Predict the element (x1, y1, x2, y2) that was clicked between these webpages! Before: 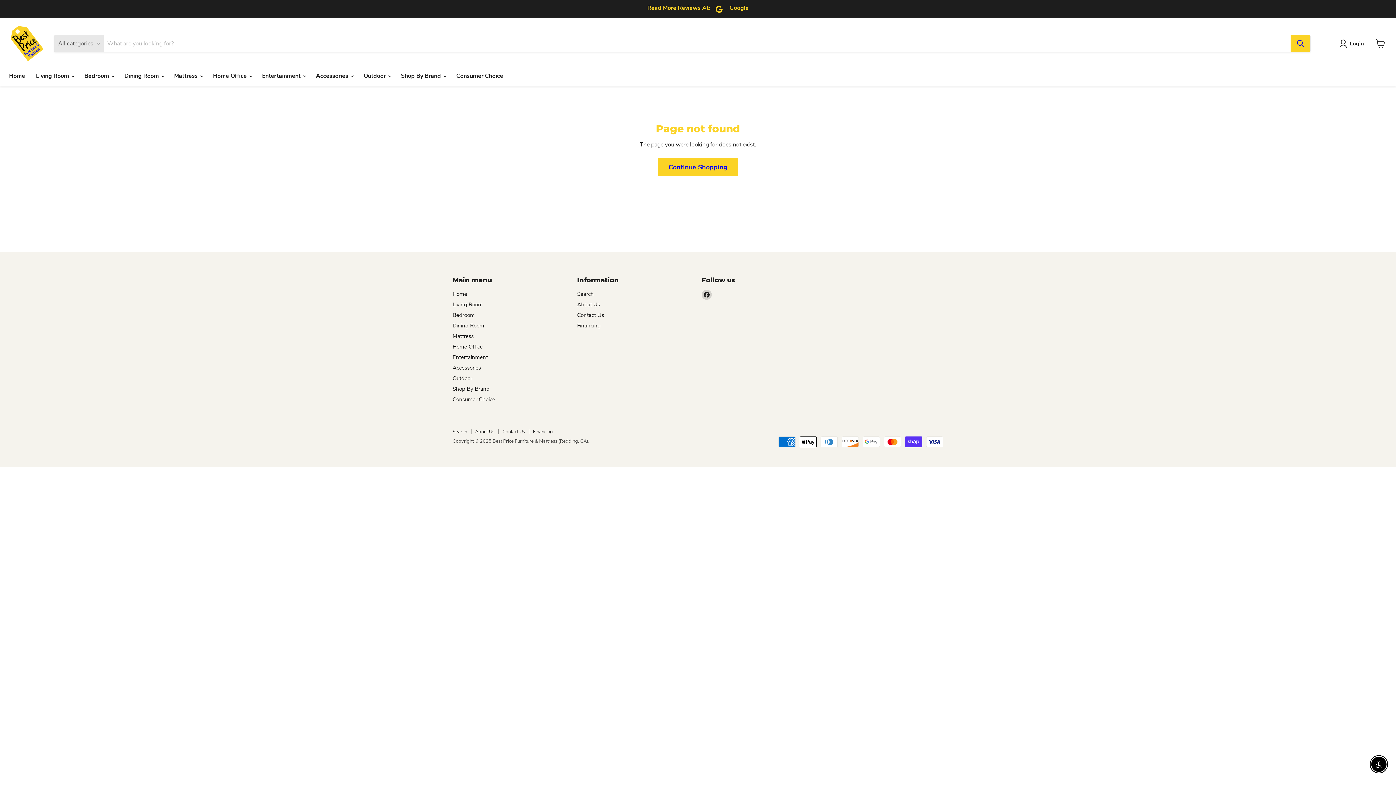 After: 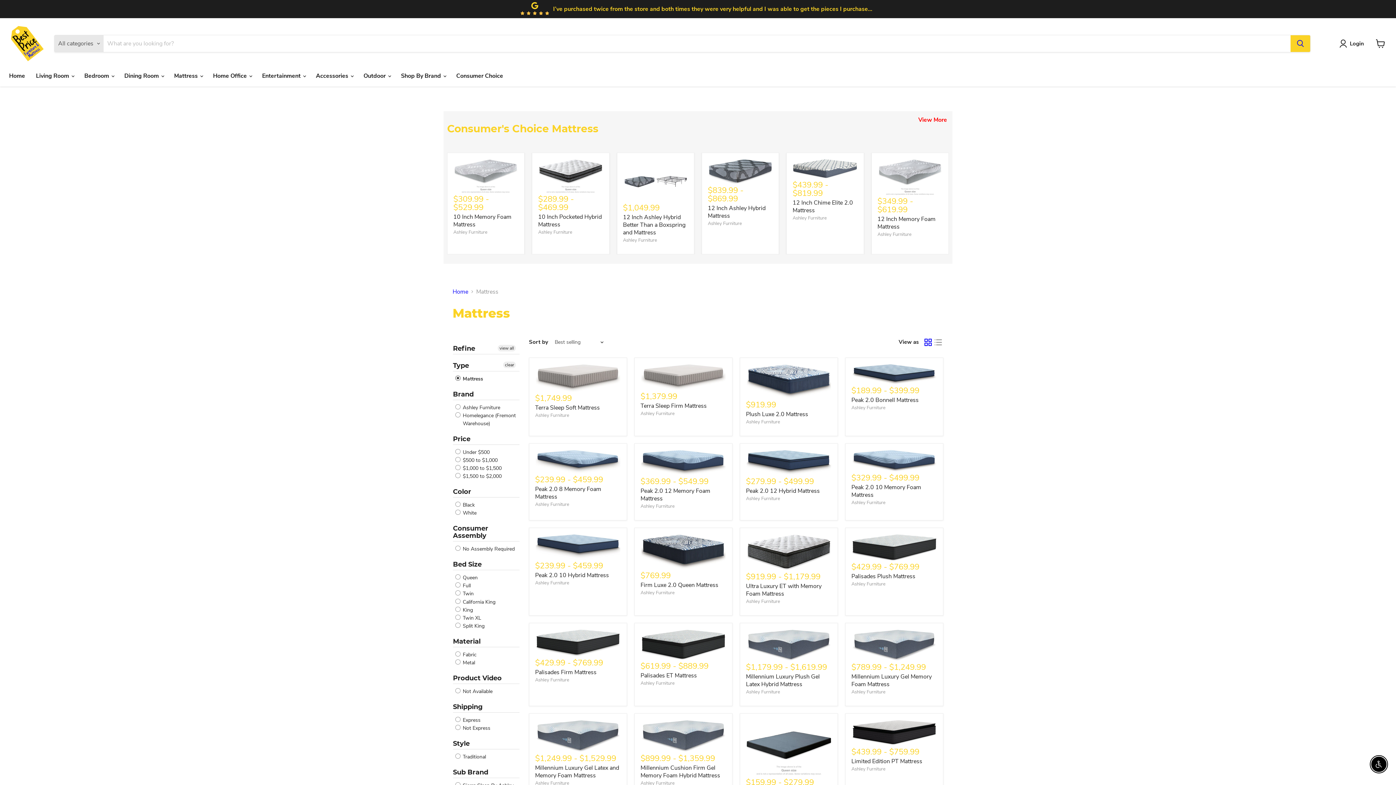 Action: bbox: (452, 332, 473, 339) label: Mattress